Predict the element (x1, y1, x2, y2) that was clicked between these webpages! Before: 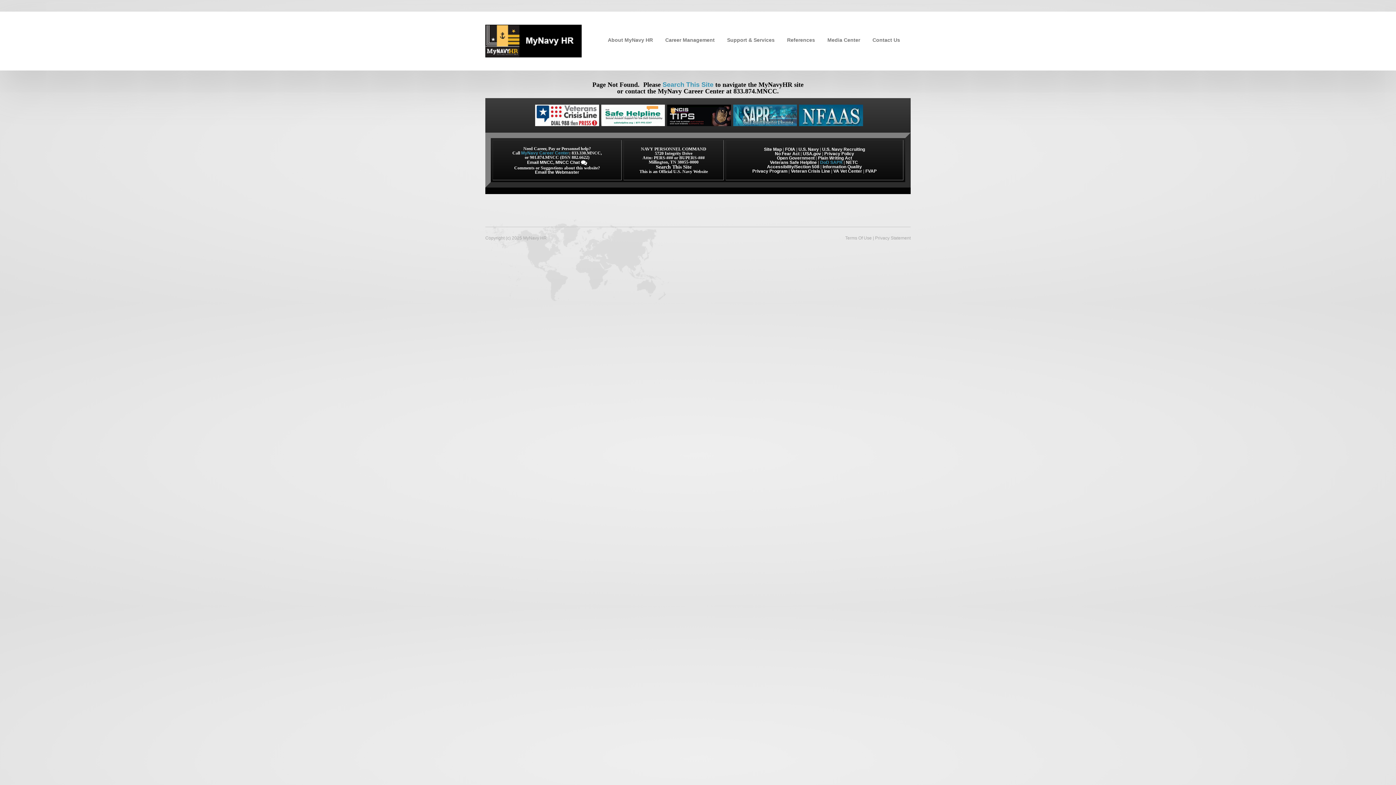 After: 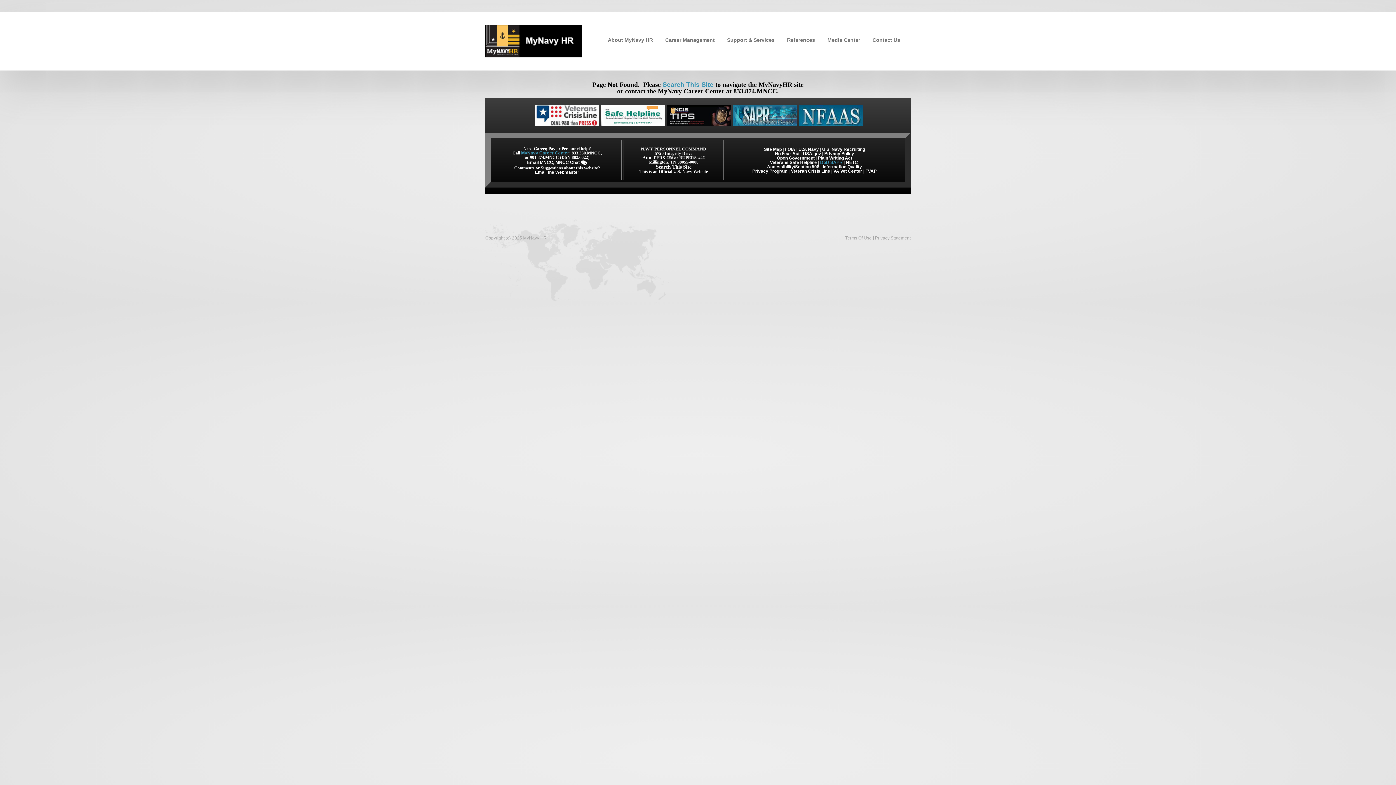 Action: bbox: (656, 164, 691, 169) label: Search This Site